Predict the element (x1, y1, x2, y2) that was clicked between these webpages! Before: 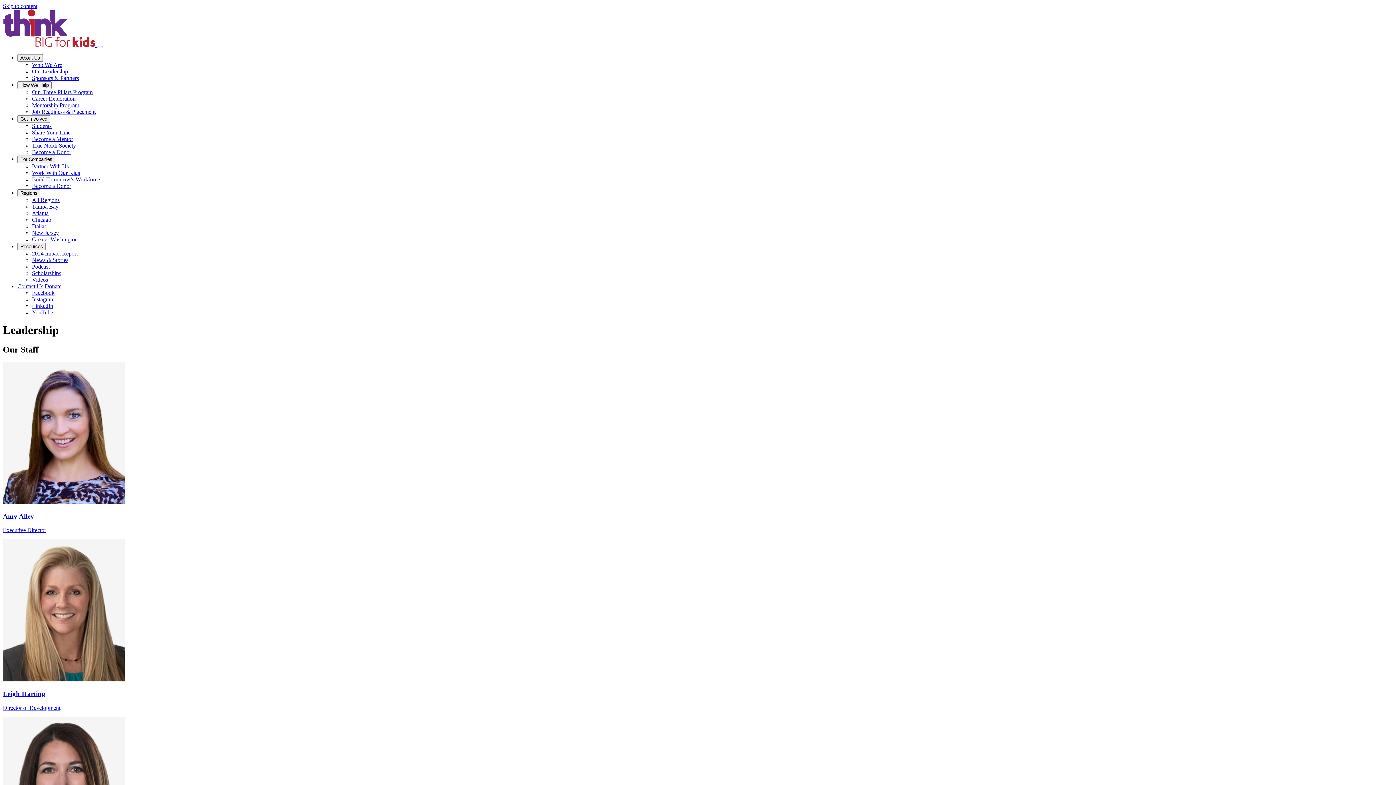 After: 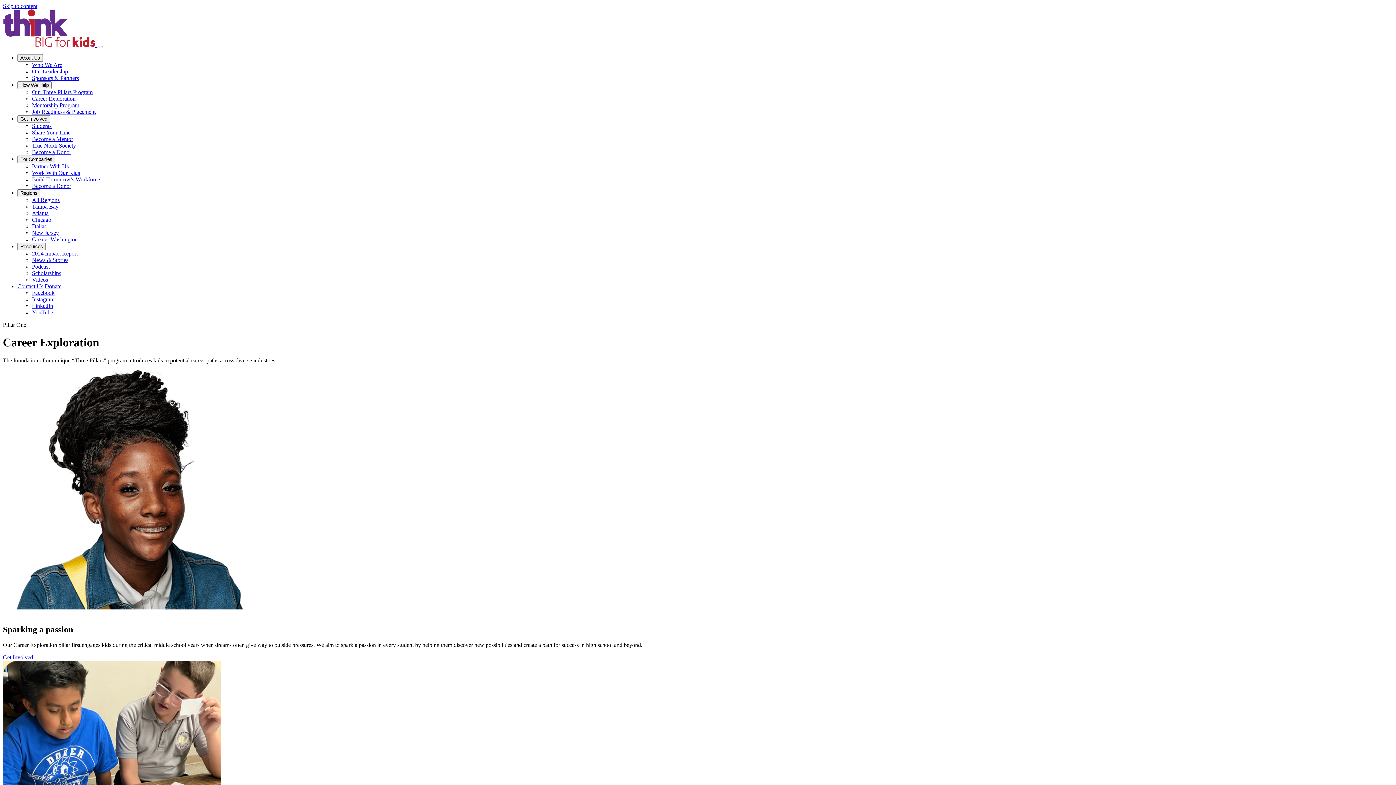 Action: bbox: (32, 95, 75, 101) label: Career Exploration